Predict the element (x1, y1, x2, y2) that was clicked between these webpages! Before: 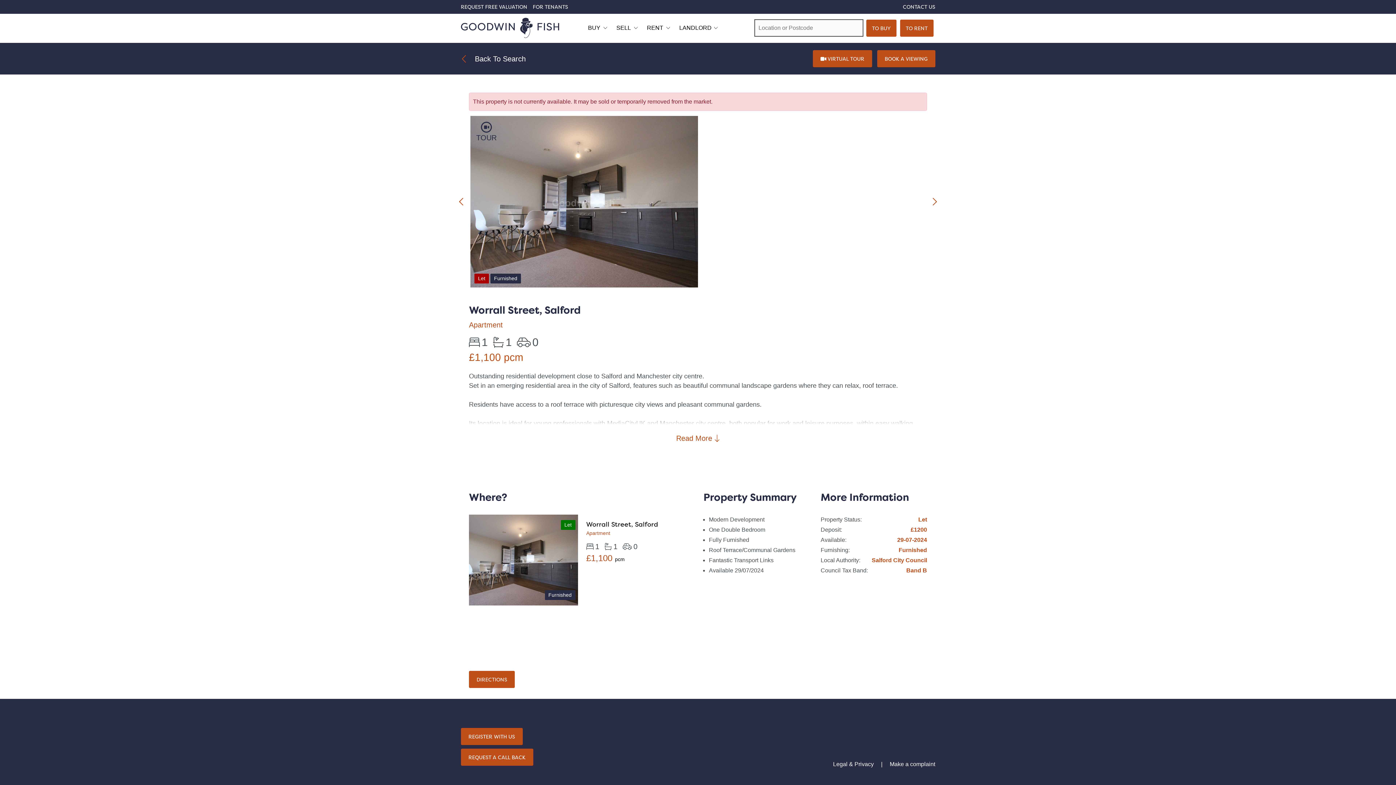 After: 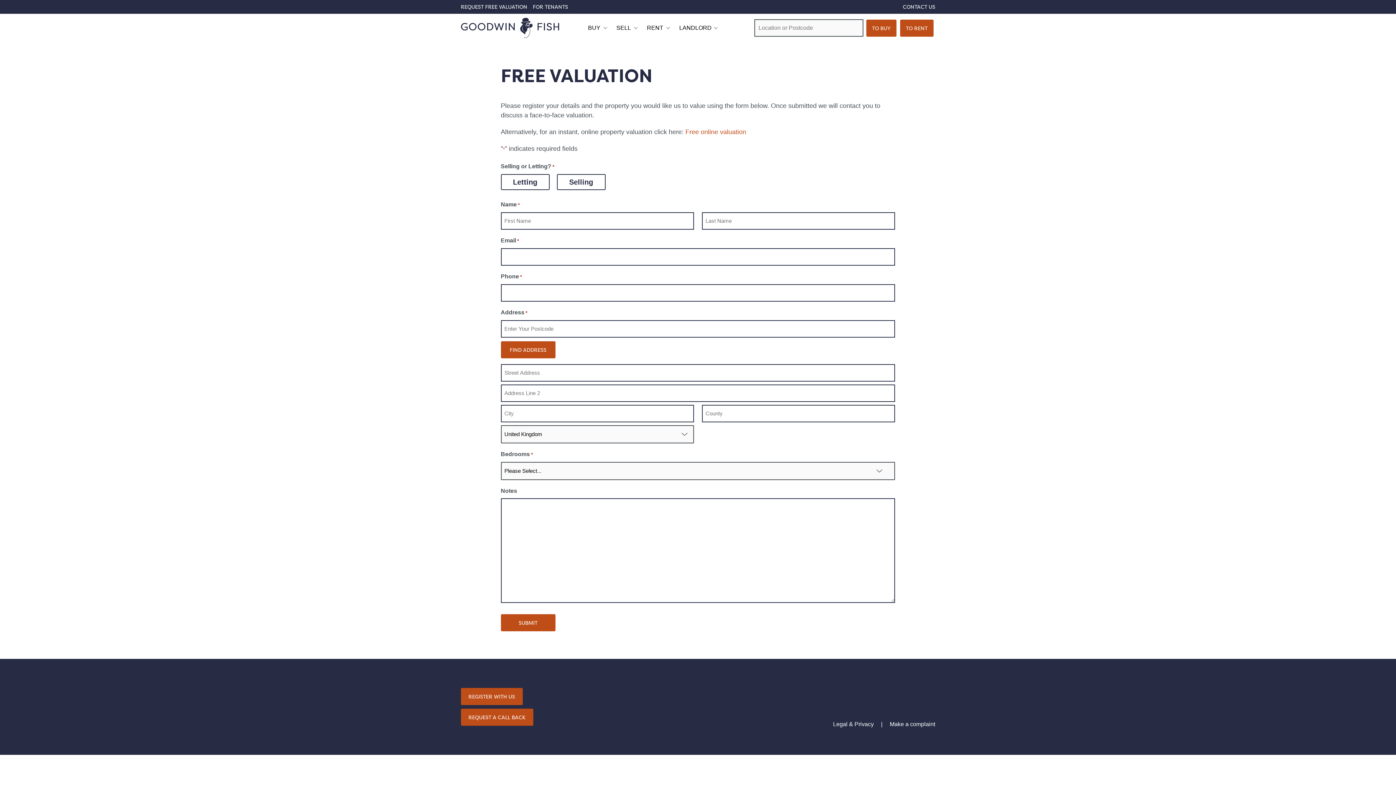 Action: bbox: (460, 0, 532, 13) label: REQUEST FREE VALUATION